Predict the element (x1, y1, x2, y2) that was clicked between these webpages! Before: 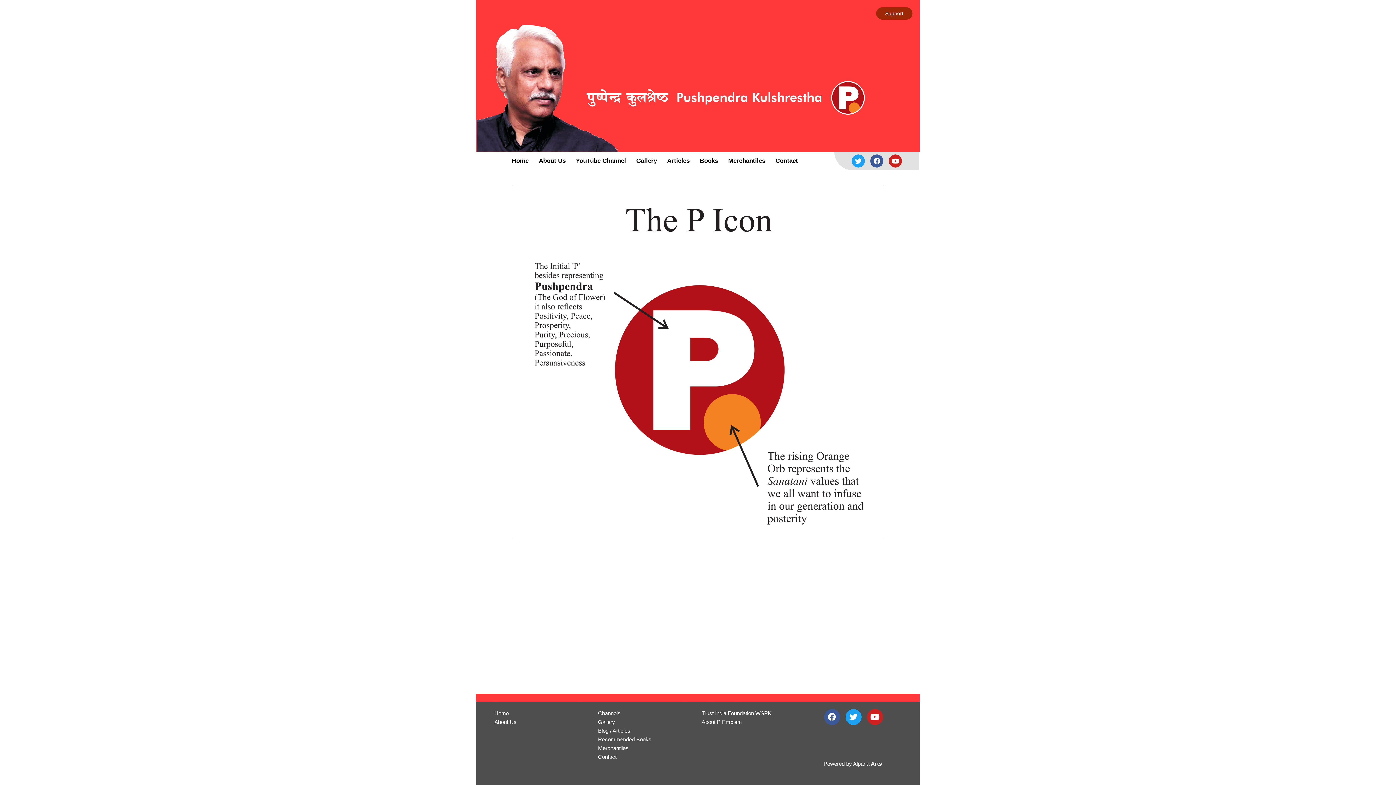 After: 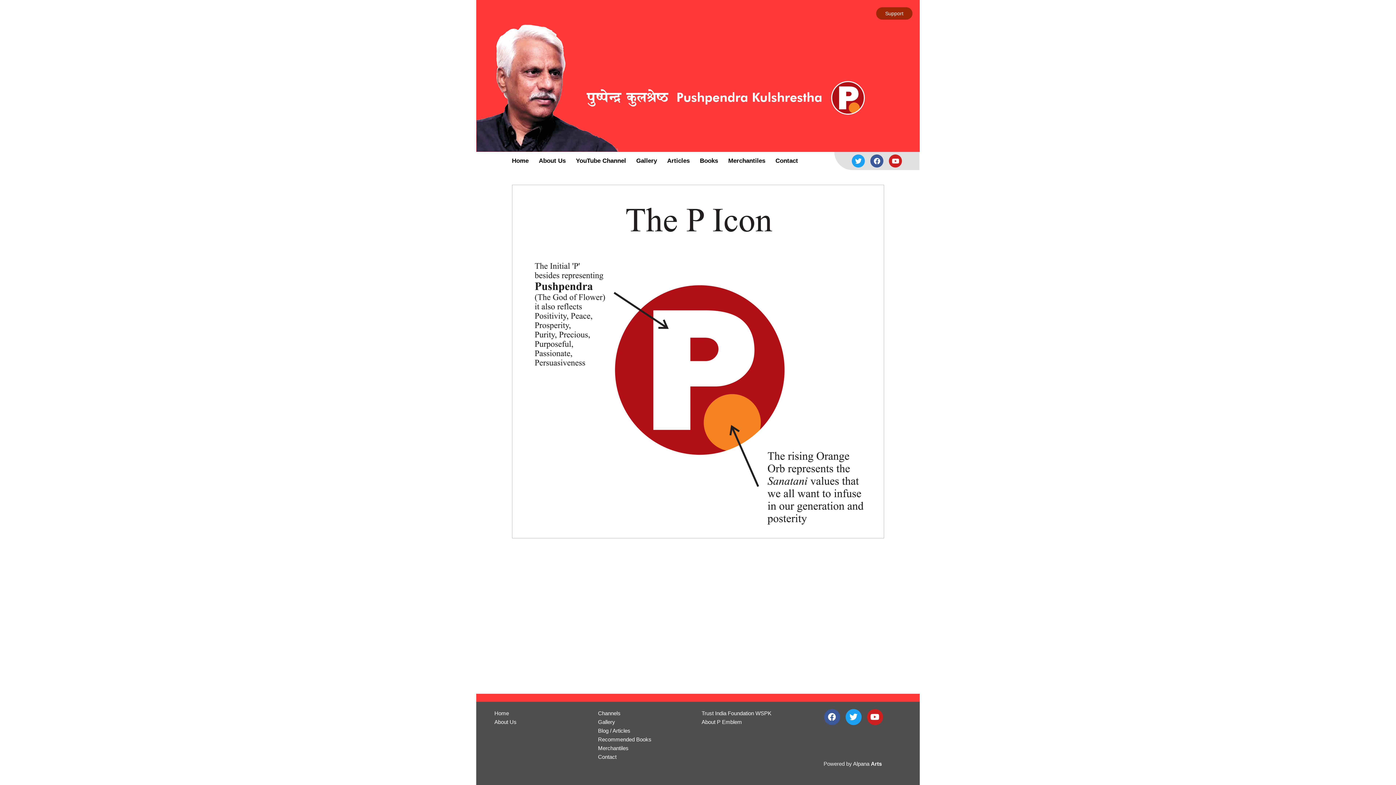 Action: bbox: (876, 7, 912, 19) label: Support